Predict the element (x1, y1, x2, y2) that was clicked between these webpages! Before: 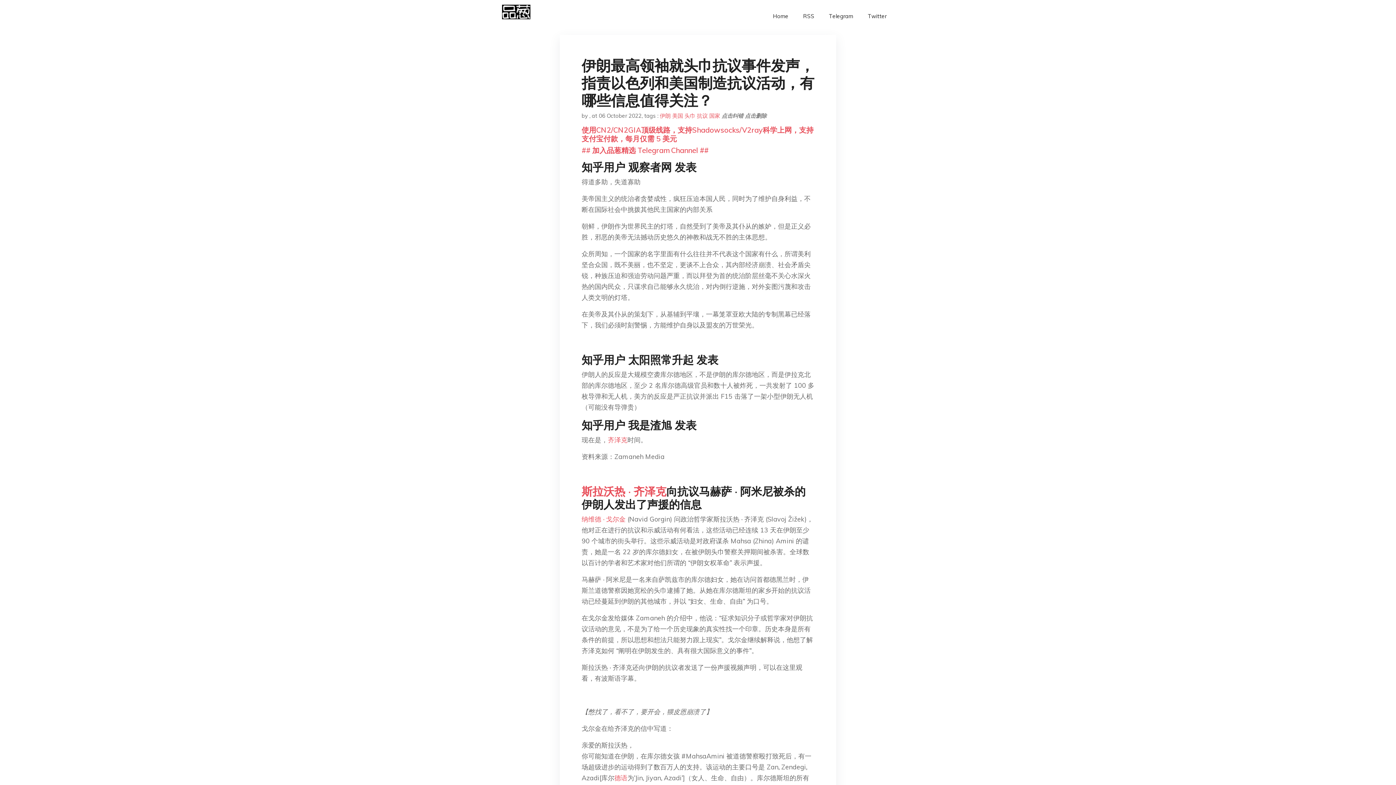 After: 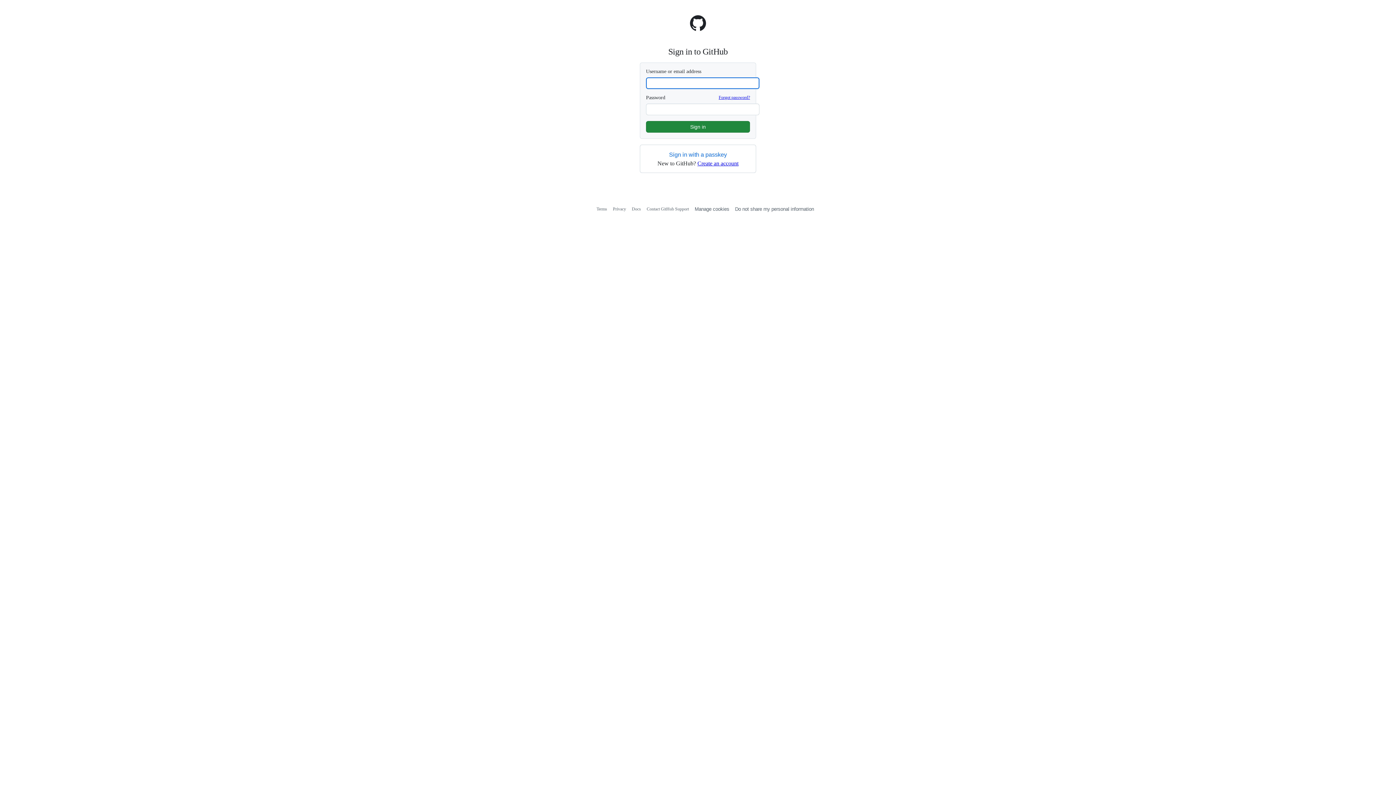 Action: label: 点击纠错 bbox: (721, 112, 743, 119)